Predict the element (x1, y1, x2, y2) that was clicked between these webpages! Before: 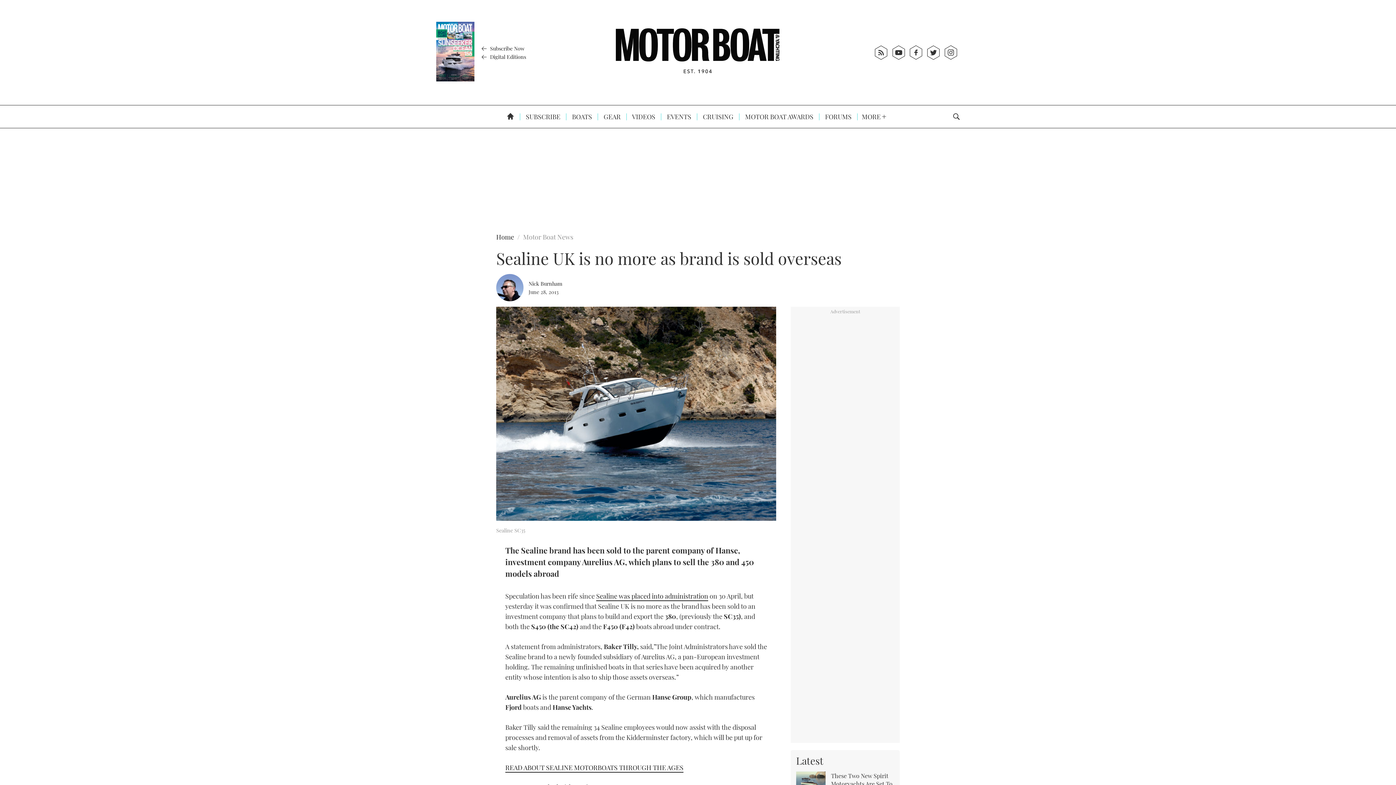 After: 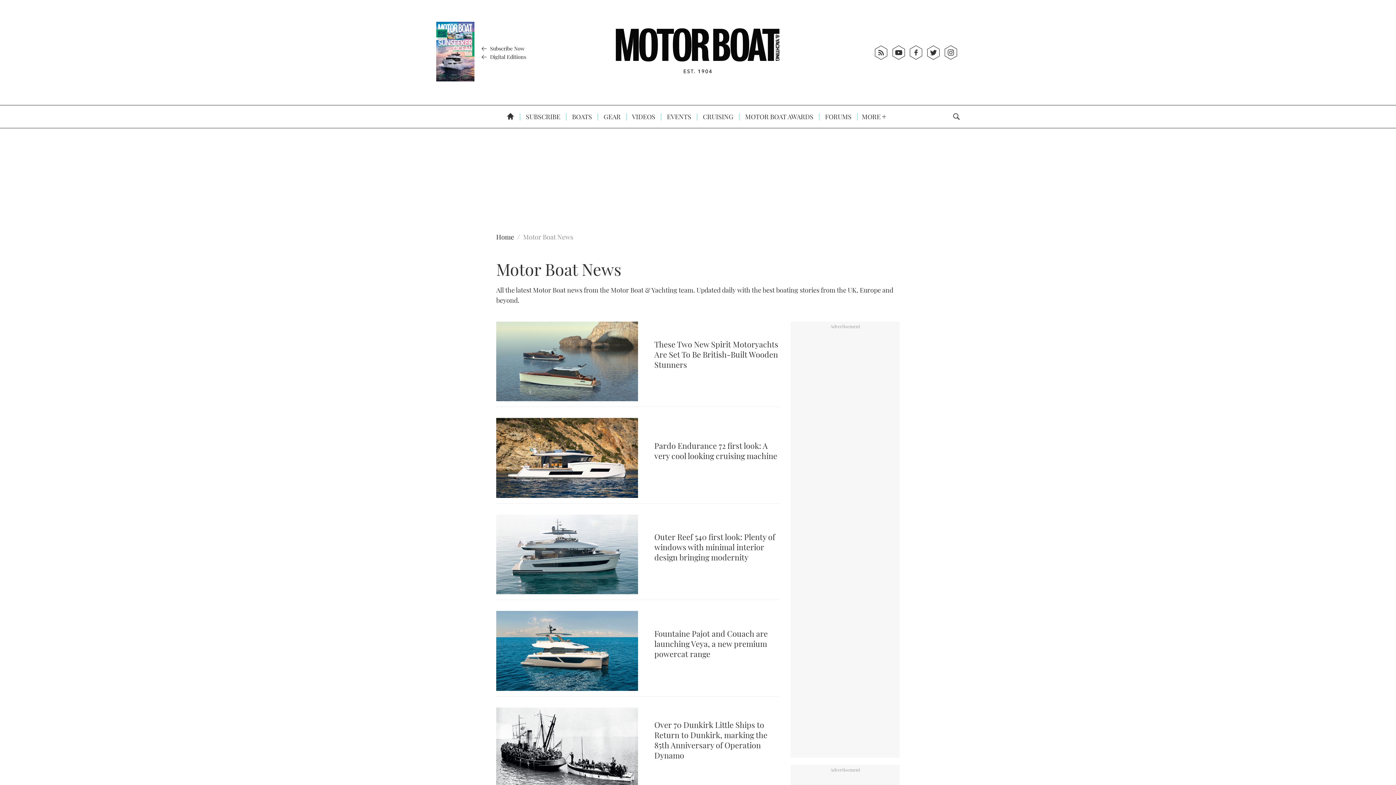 Action: bbox: (523, 232, 573, 241) label: Motor Boat News